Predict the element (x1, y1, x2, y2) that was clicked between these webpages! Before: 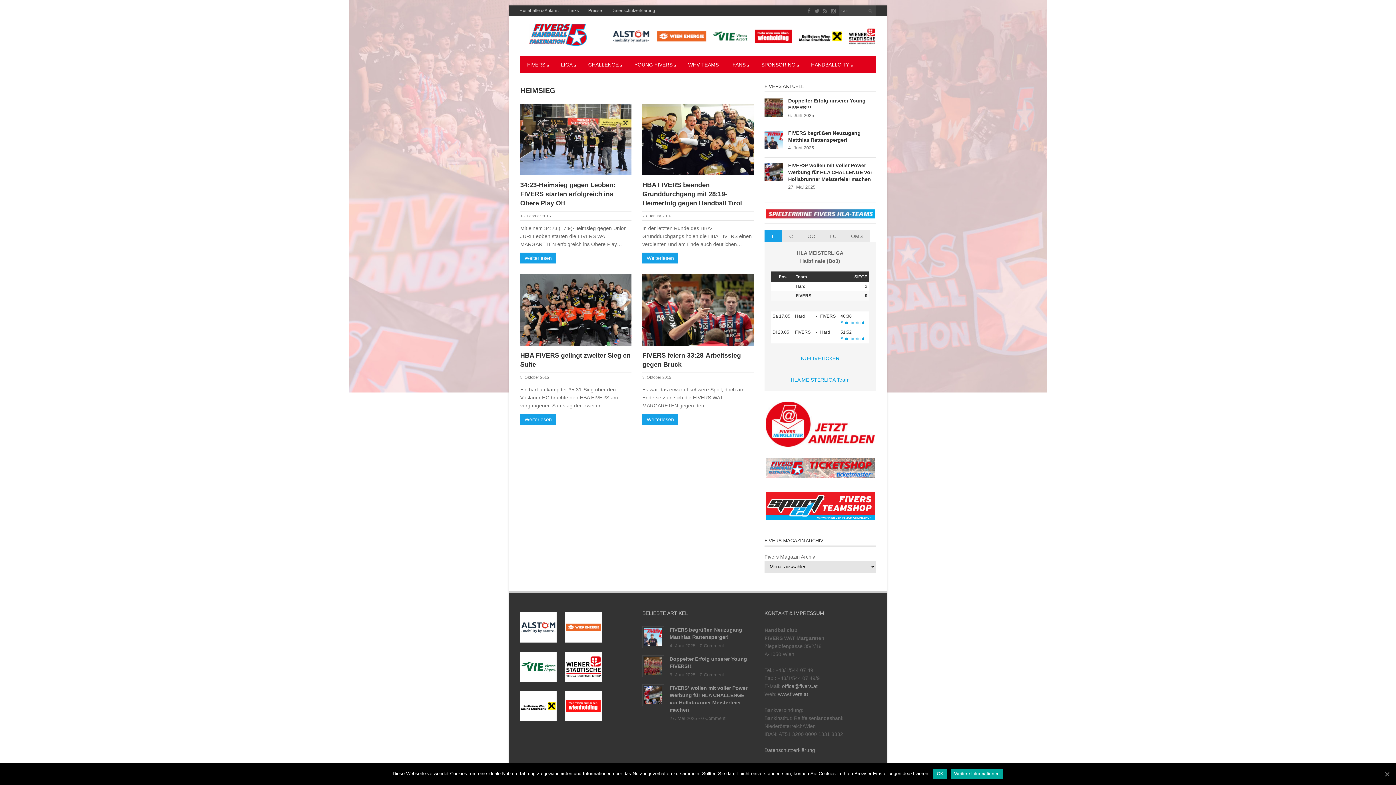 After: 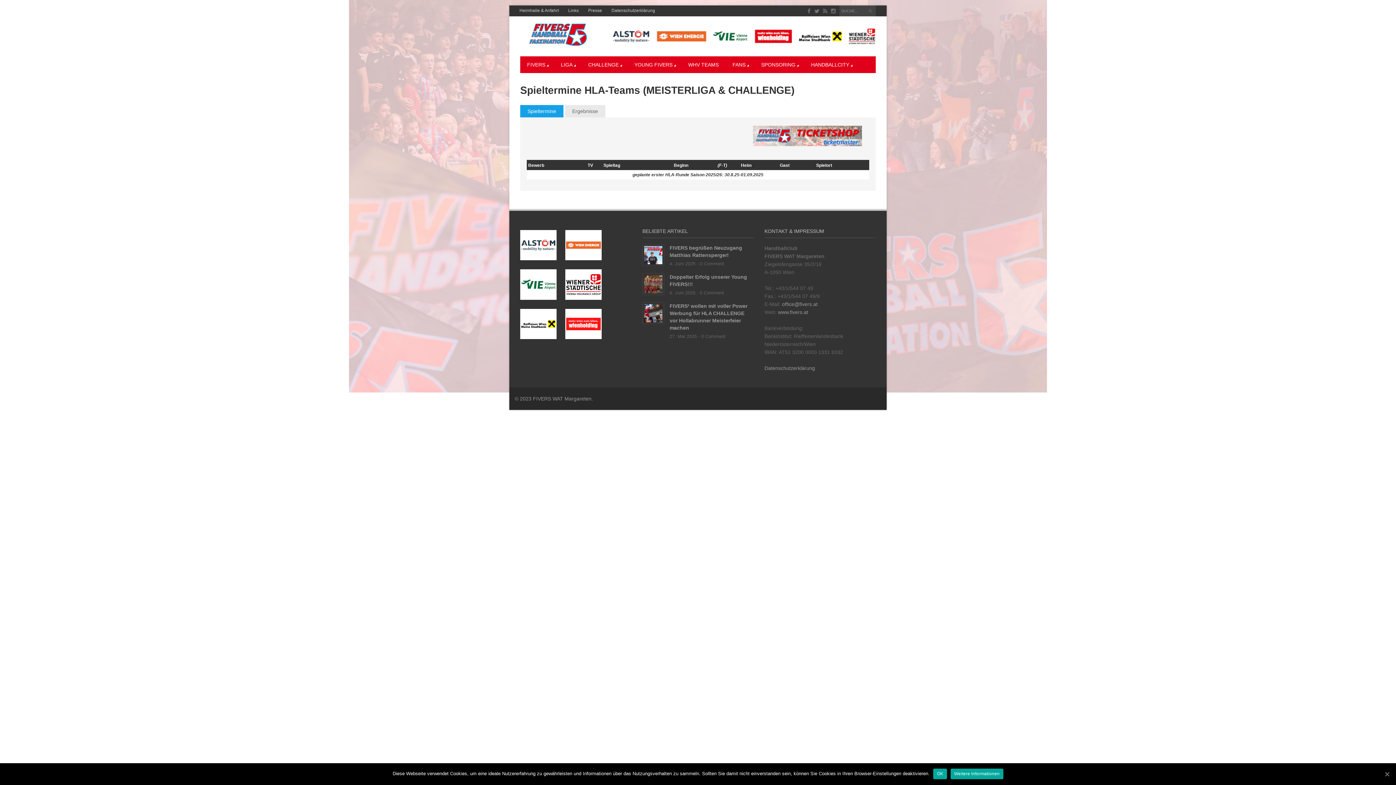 Action: bbox: (765, 210, 874, 216)